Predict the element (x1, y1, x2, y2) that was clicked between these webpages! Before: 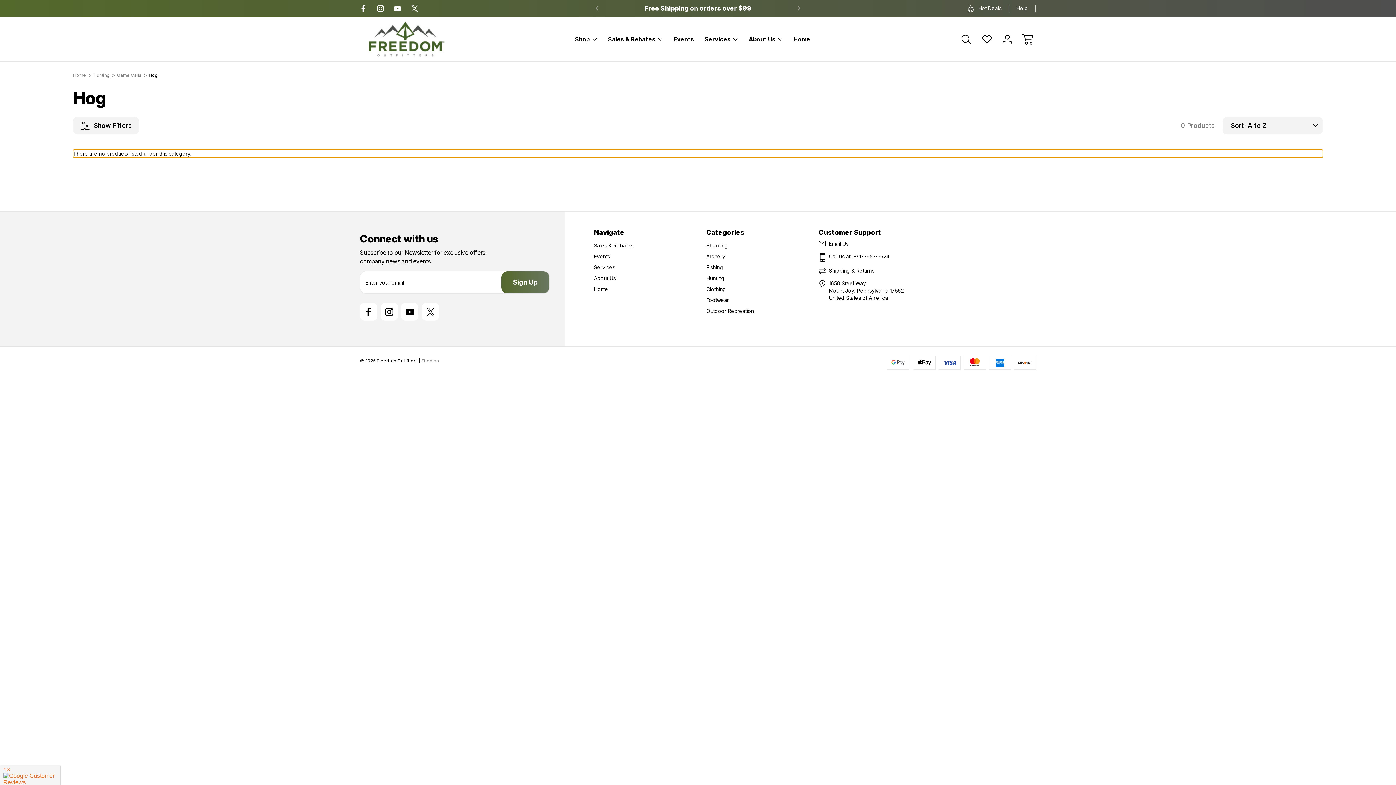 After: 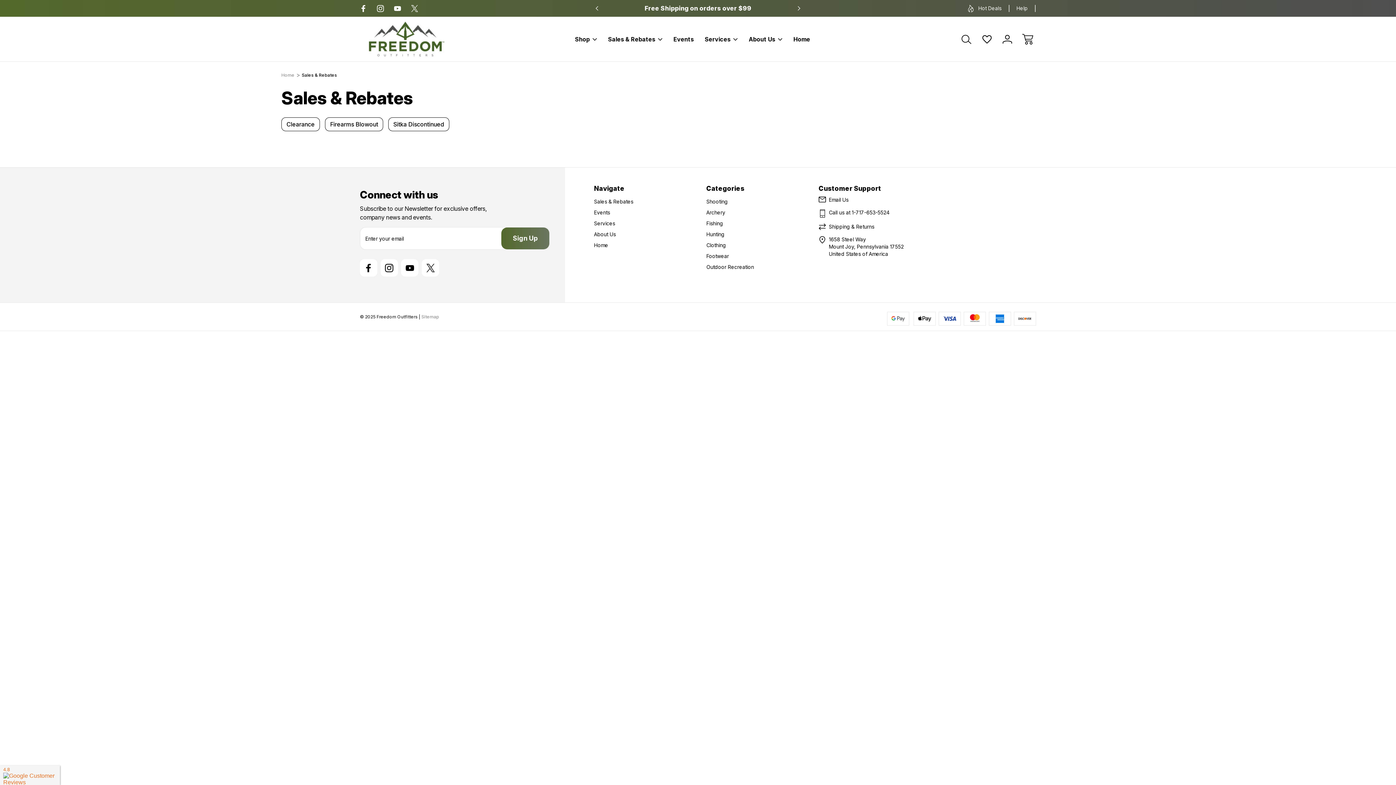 Action: bbox: (594, 242, 633, 248) label: Sales & Rebates